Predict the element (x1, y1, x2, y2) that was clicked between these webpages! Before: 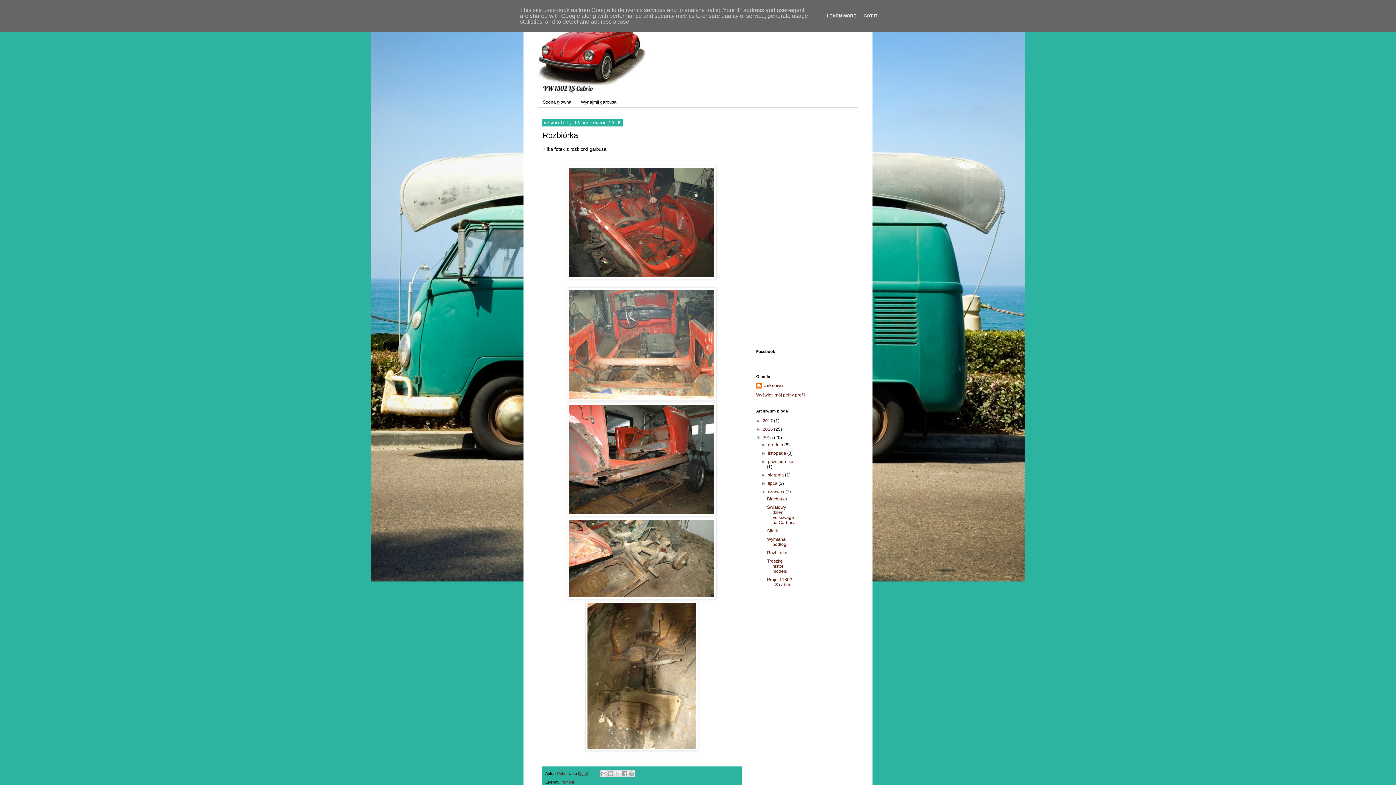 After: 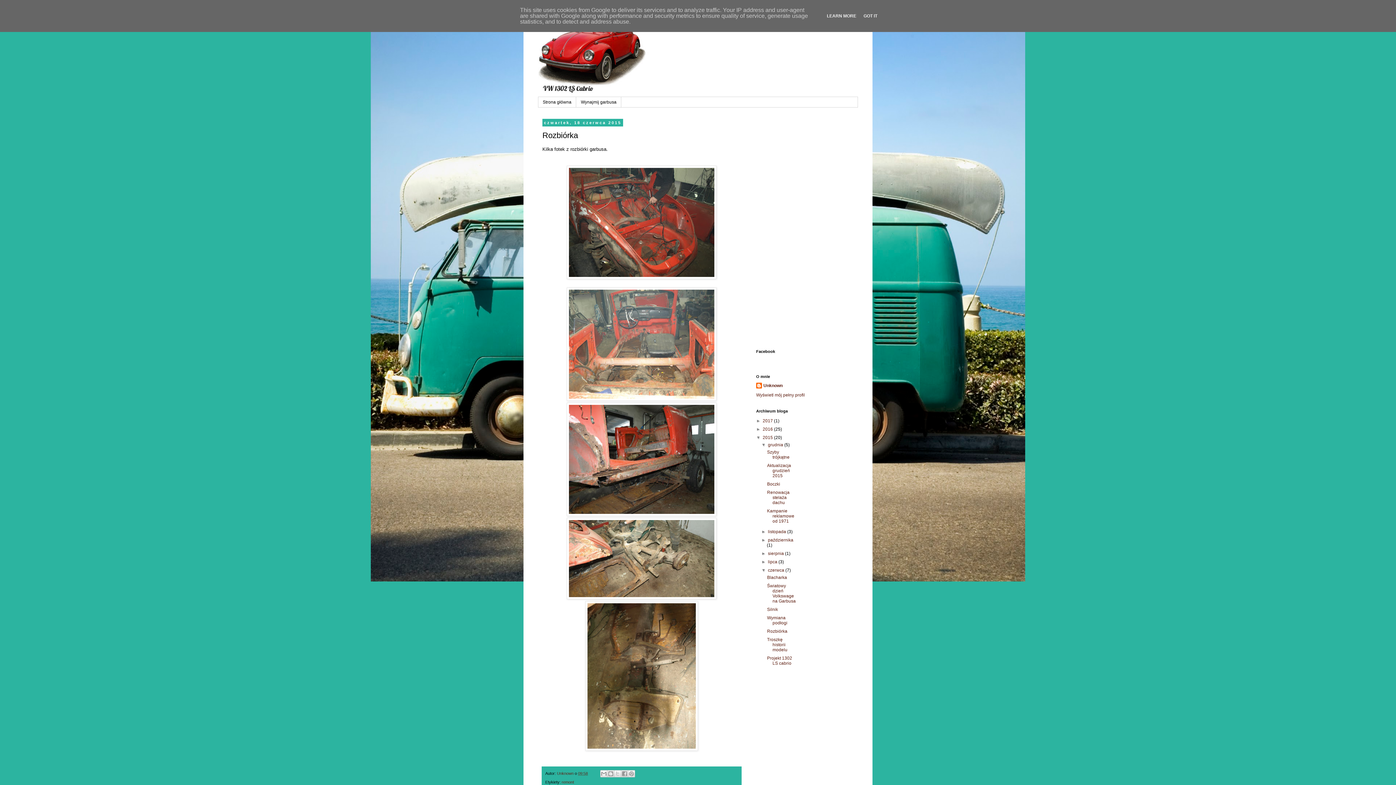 Action: label: ►   bbox: (761, 442, 768, 447)